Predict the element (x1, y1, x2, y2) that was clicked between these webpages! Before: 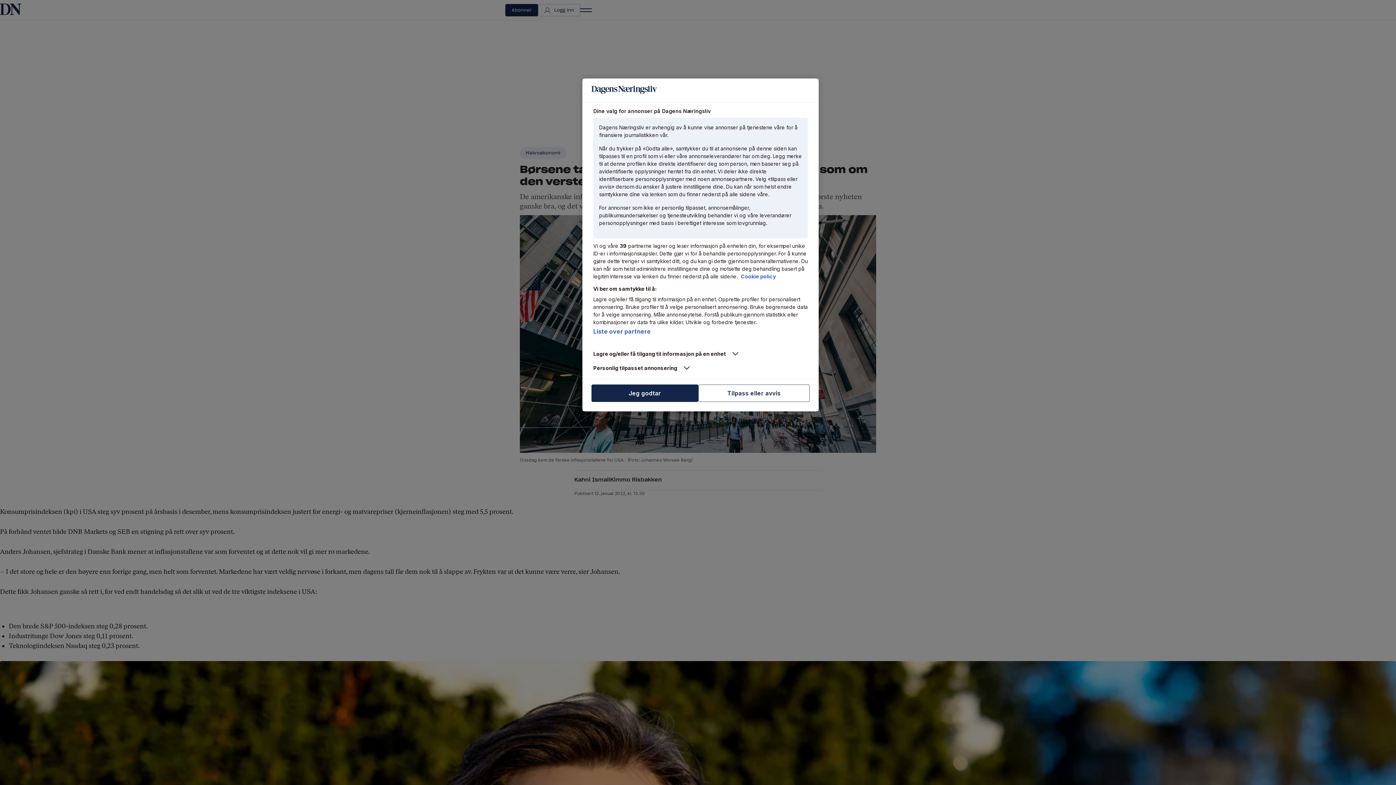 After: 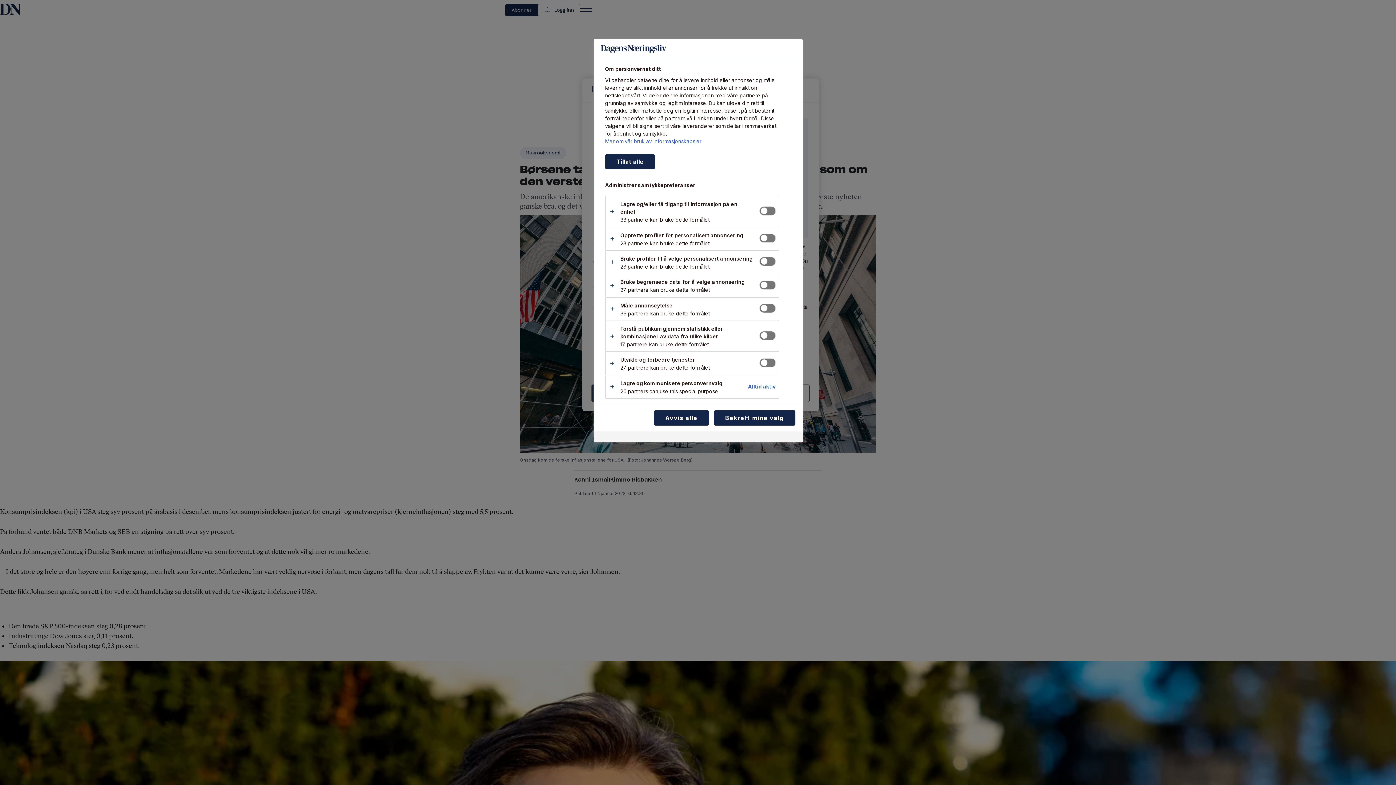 Action: label: Tilpass eller avvis bbox: (698, 384, 809, 402)